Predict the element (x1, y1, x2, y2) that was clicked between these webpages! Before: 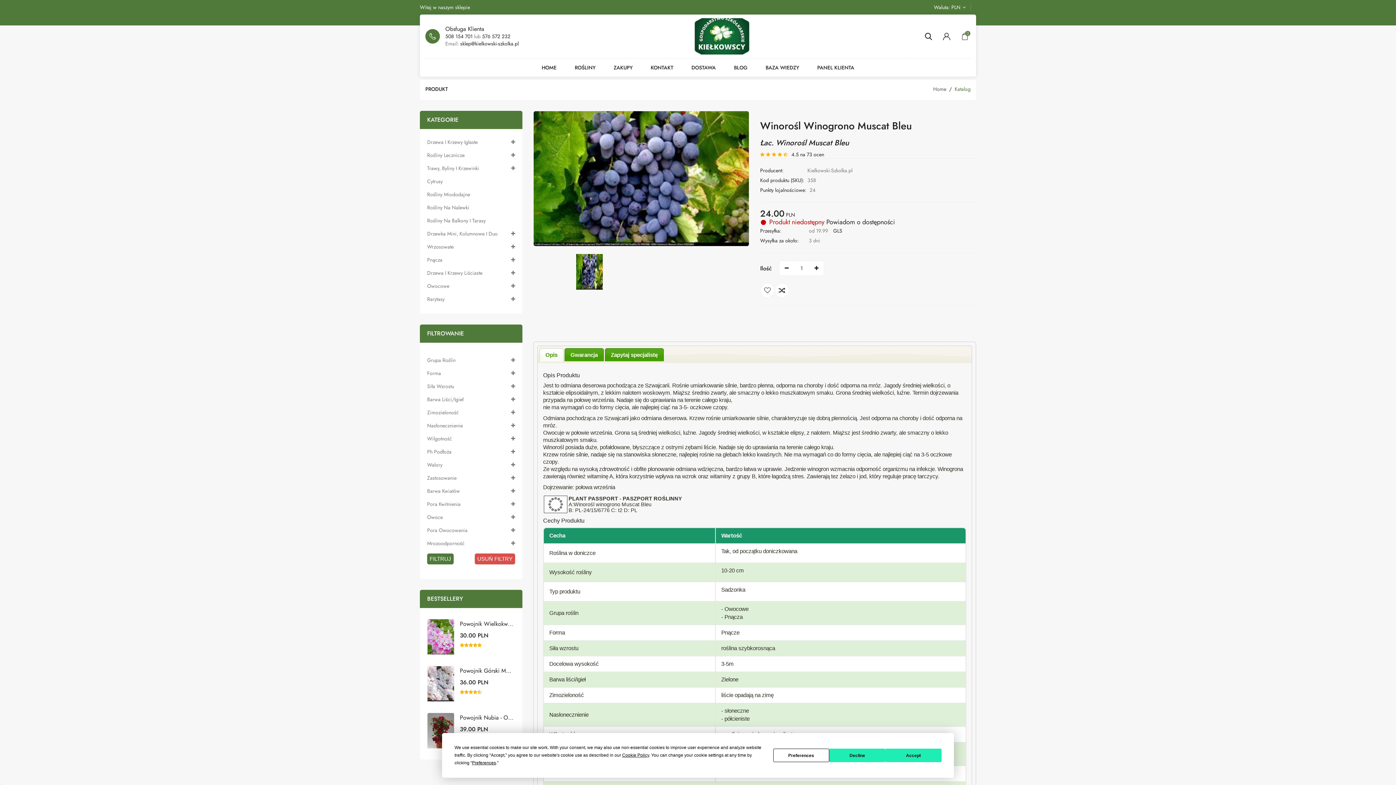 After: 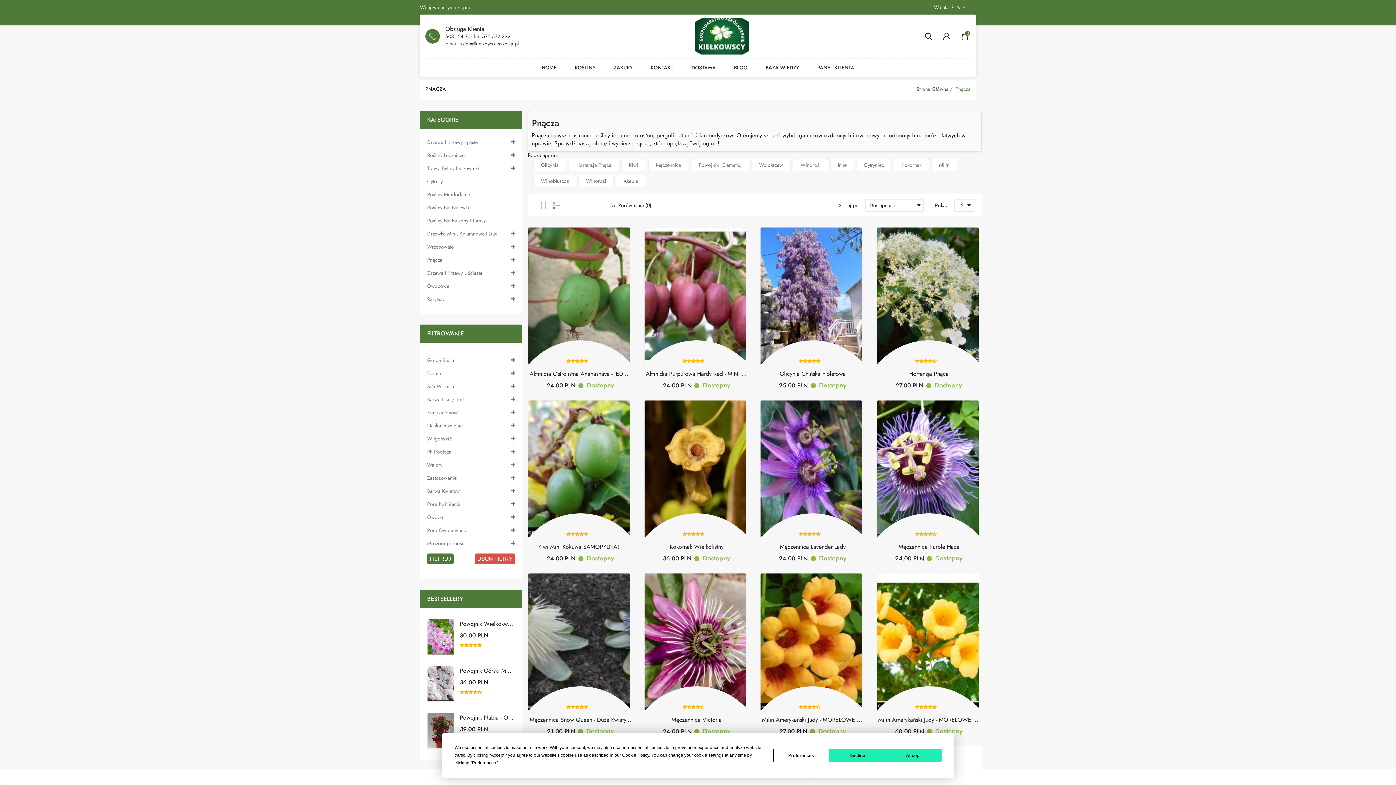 Action: bbox: (427, 253, 515, 266) label: Pnącza